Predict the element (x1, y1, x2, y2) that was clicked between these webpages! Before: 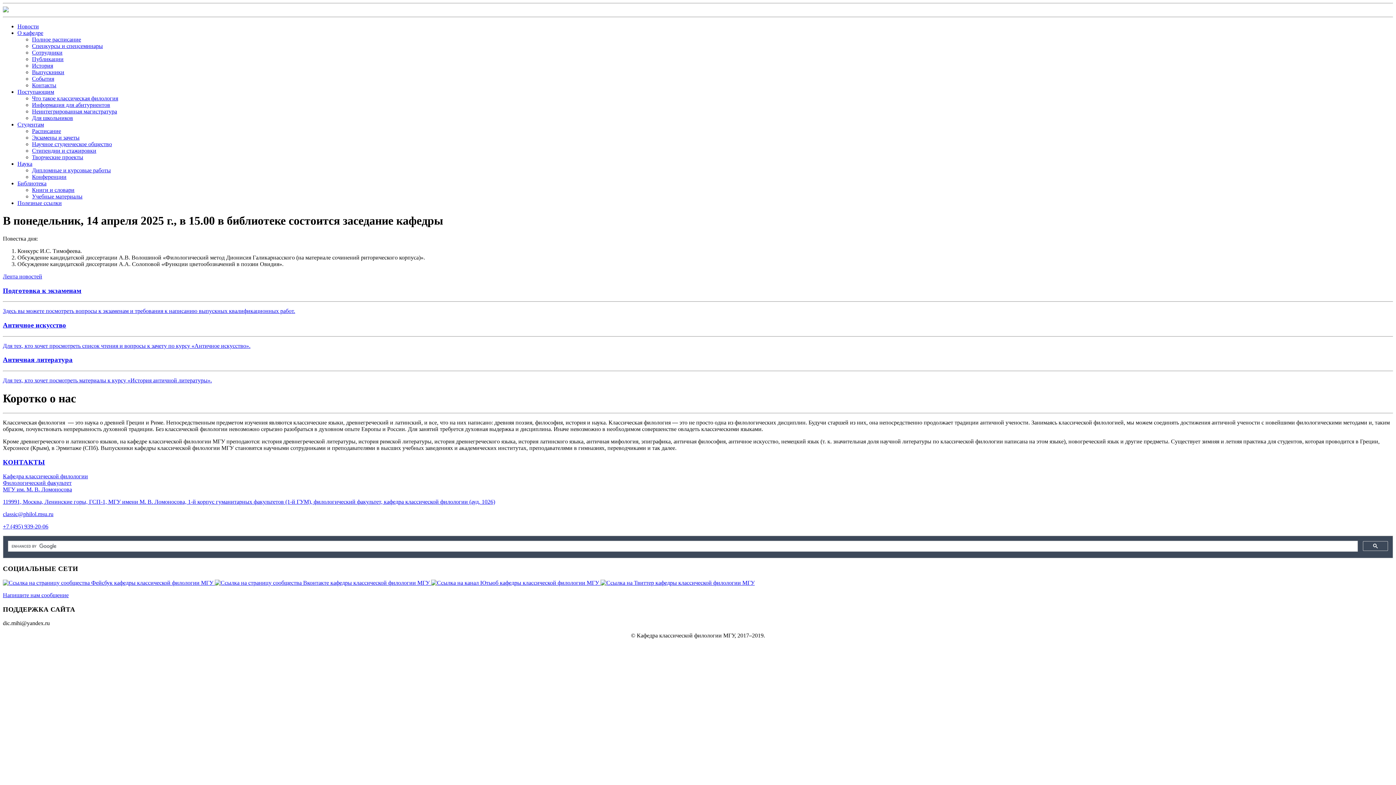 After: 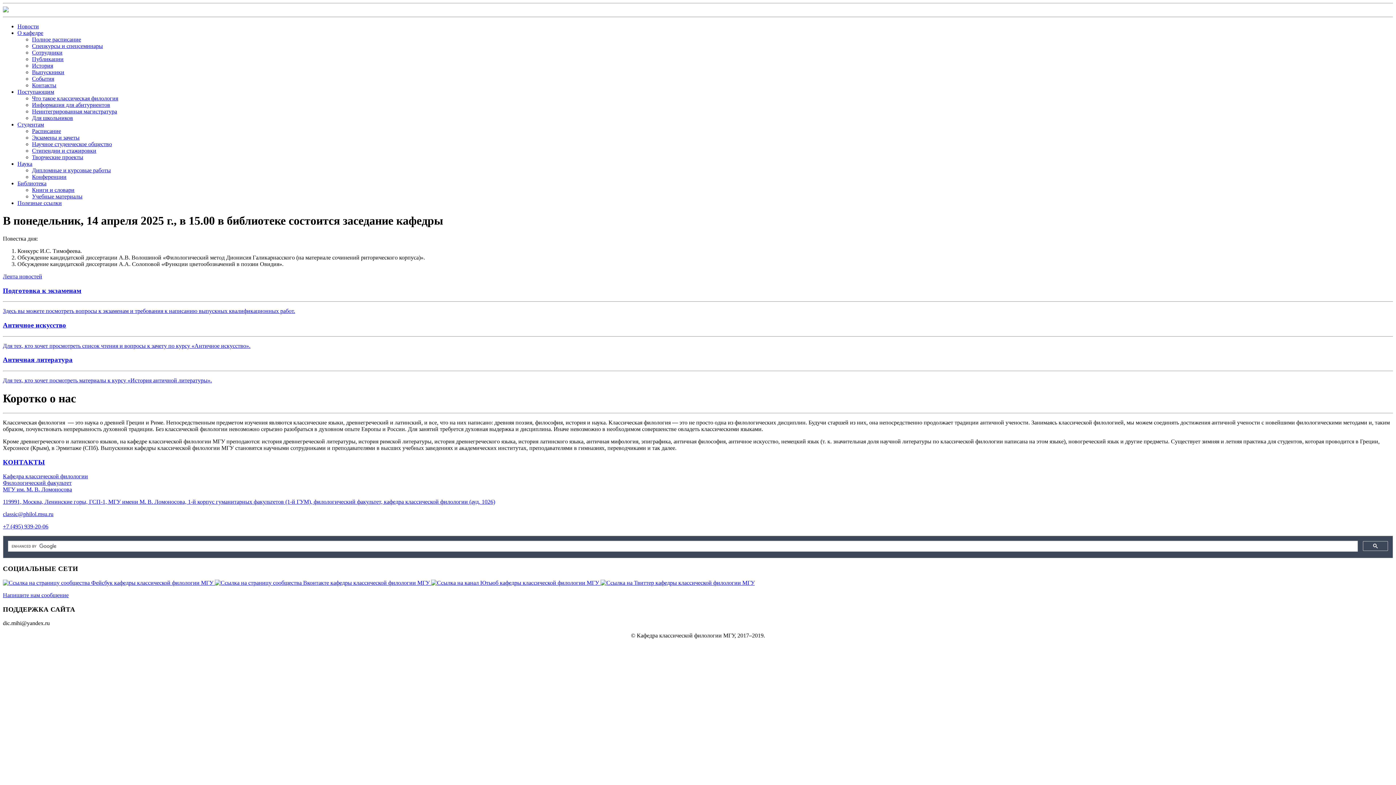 Action: bbox: (32, 95, 118, 101) label: Что такое классическая филология